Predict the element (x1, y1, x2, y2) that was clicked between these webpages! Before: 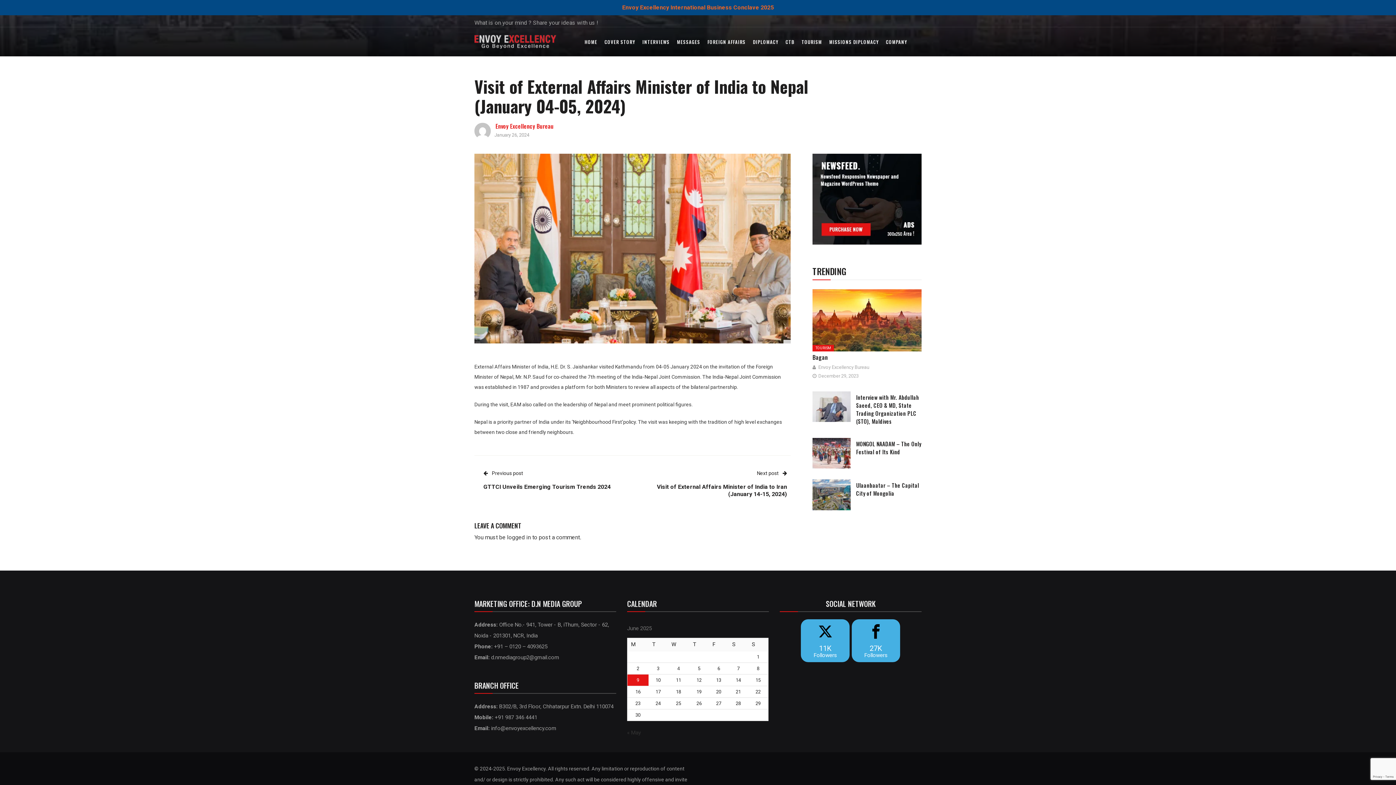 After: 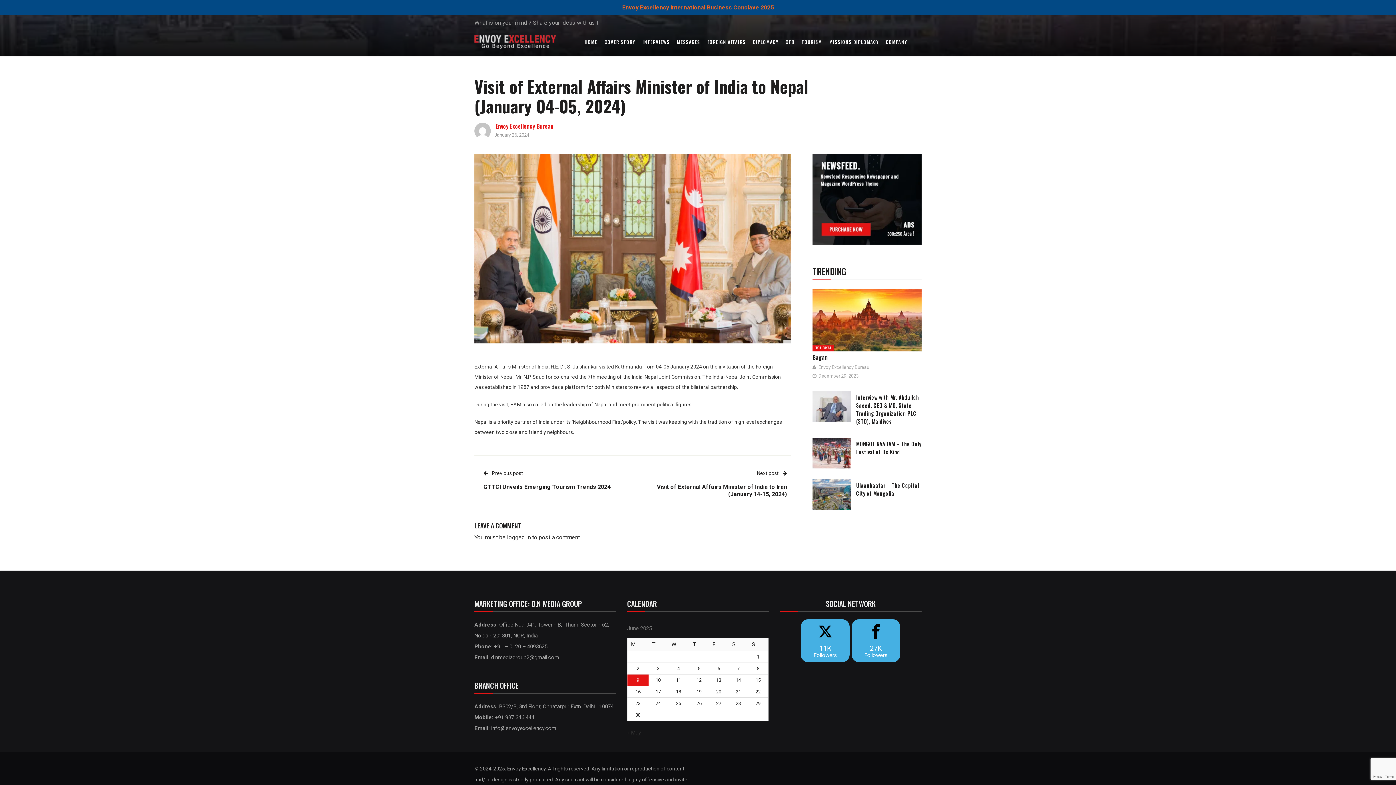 Action: bbox: (801, 619, 849, 662) label: 11K
Followers